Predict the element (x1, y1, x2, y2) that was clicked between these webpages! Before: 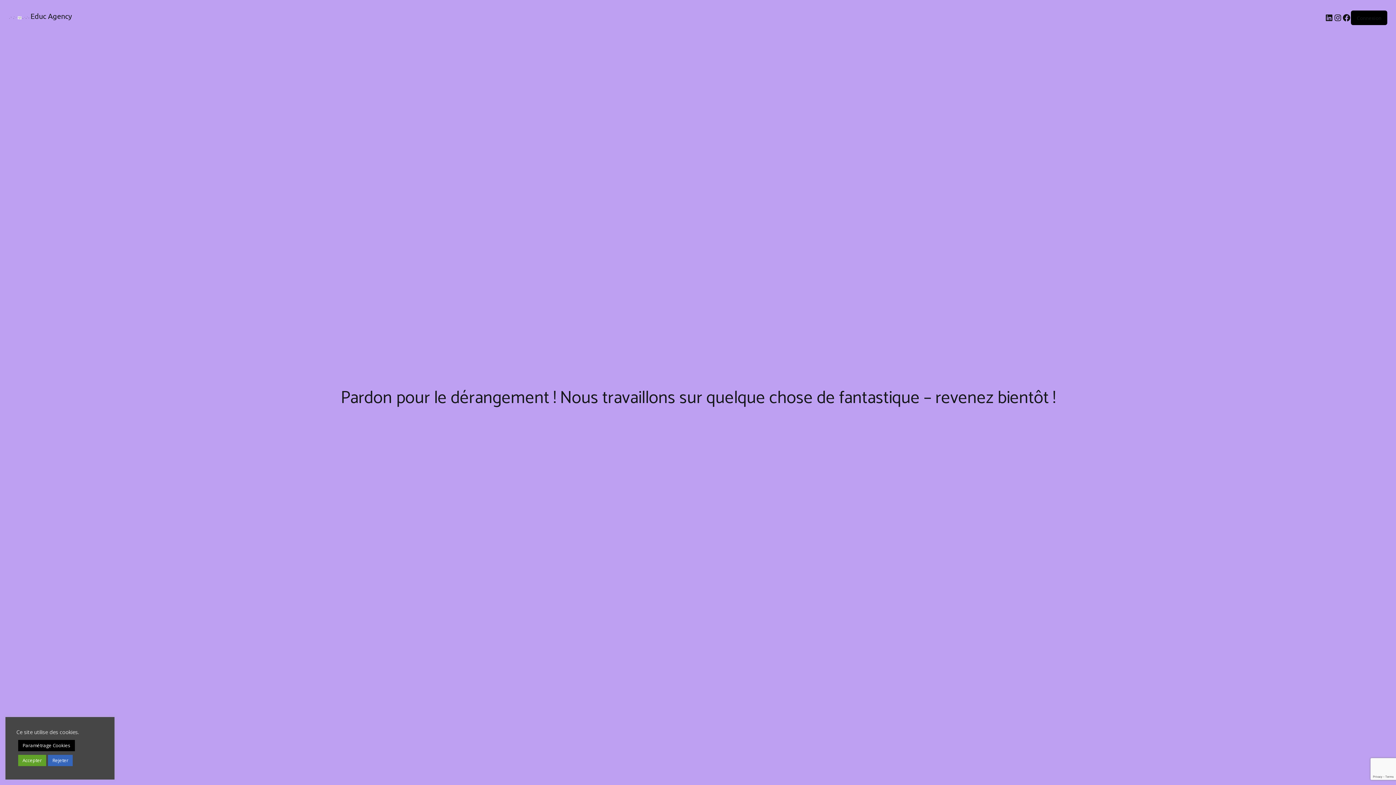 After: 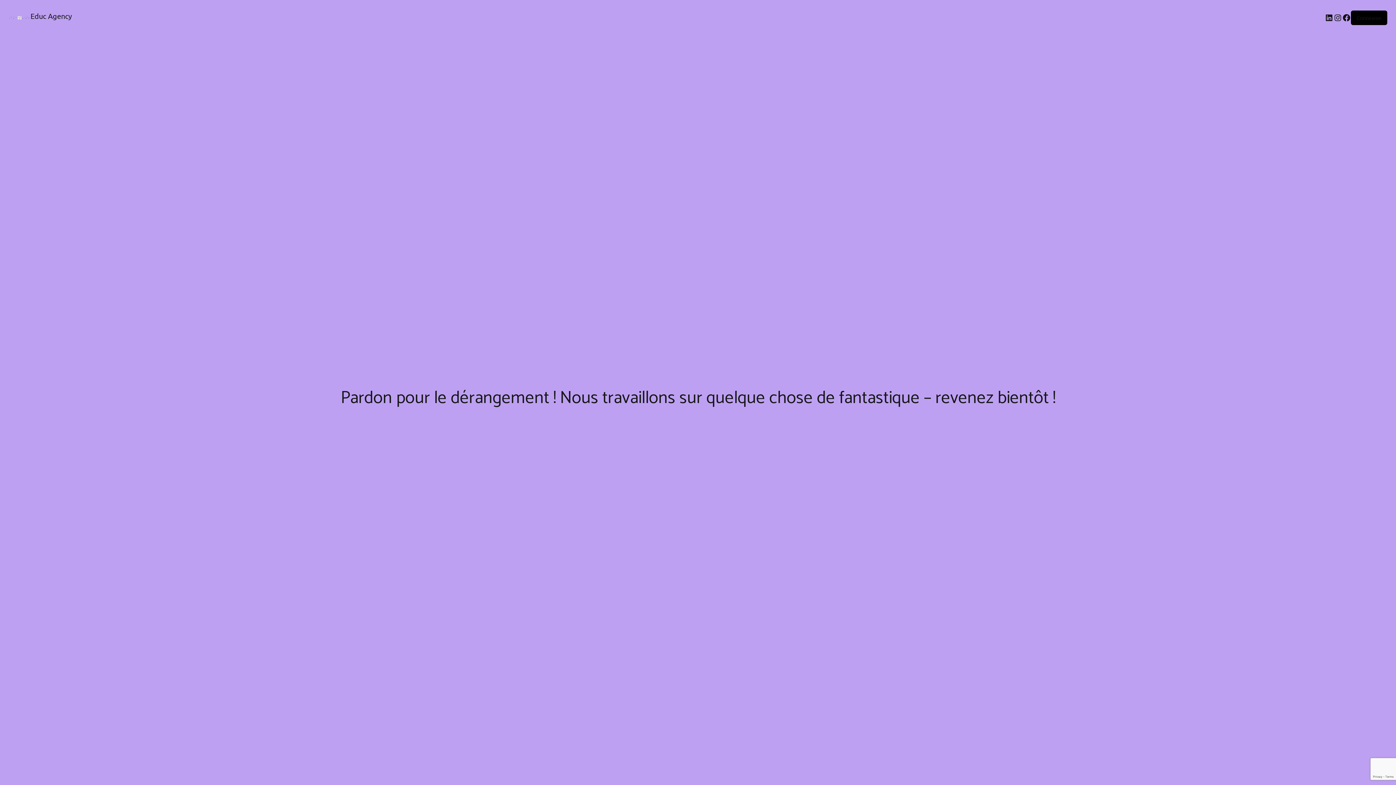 Action: bbox: (18, 755, 46, 766) label: Accepter